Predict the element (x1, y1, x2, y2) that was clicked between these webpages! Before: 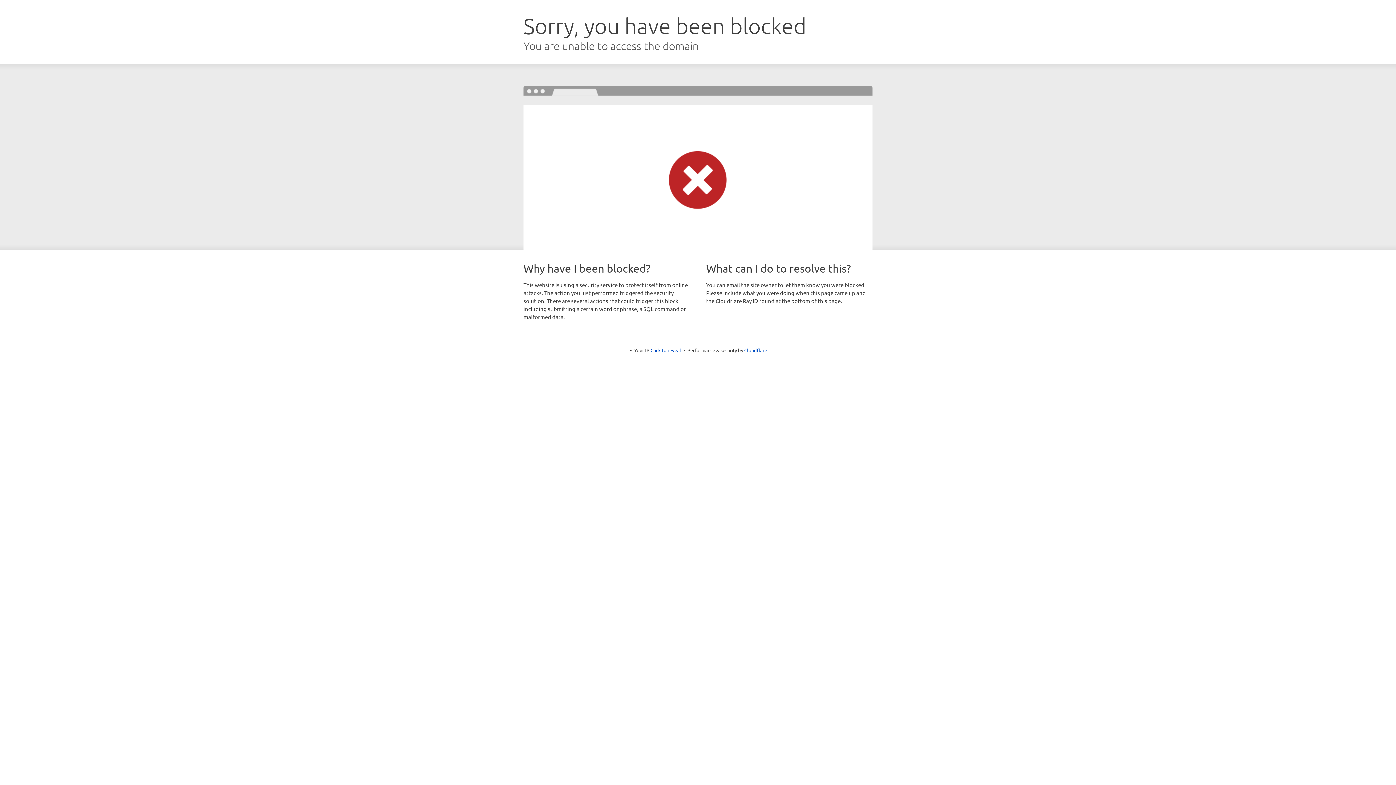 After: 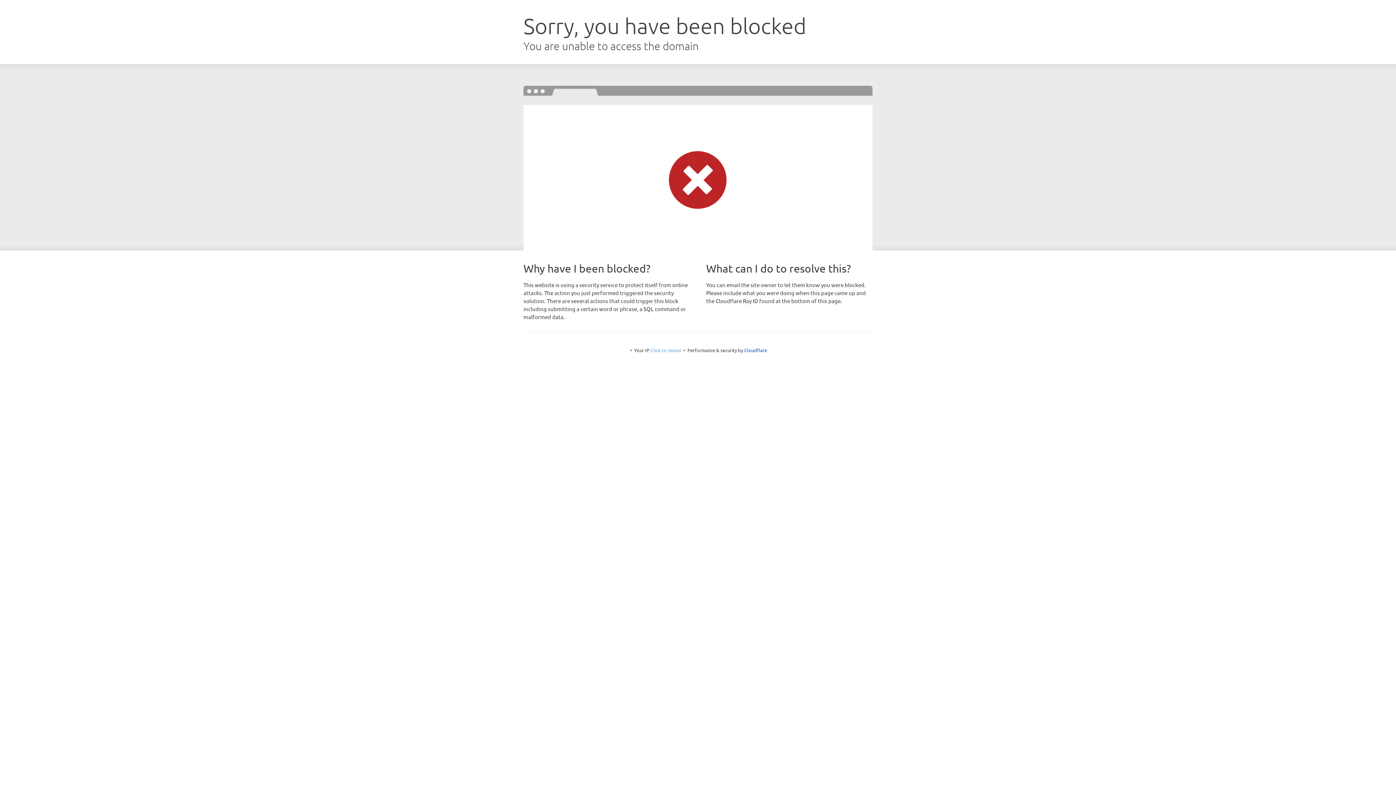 Action: label: Click to reveal bbox: (650, 347, 681, 353)